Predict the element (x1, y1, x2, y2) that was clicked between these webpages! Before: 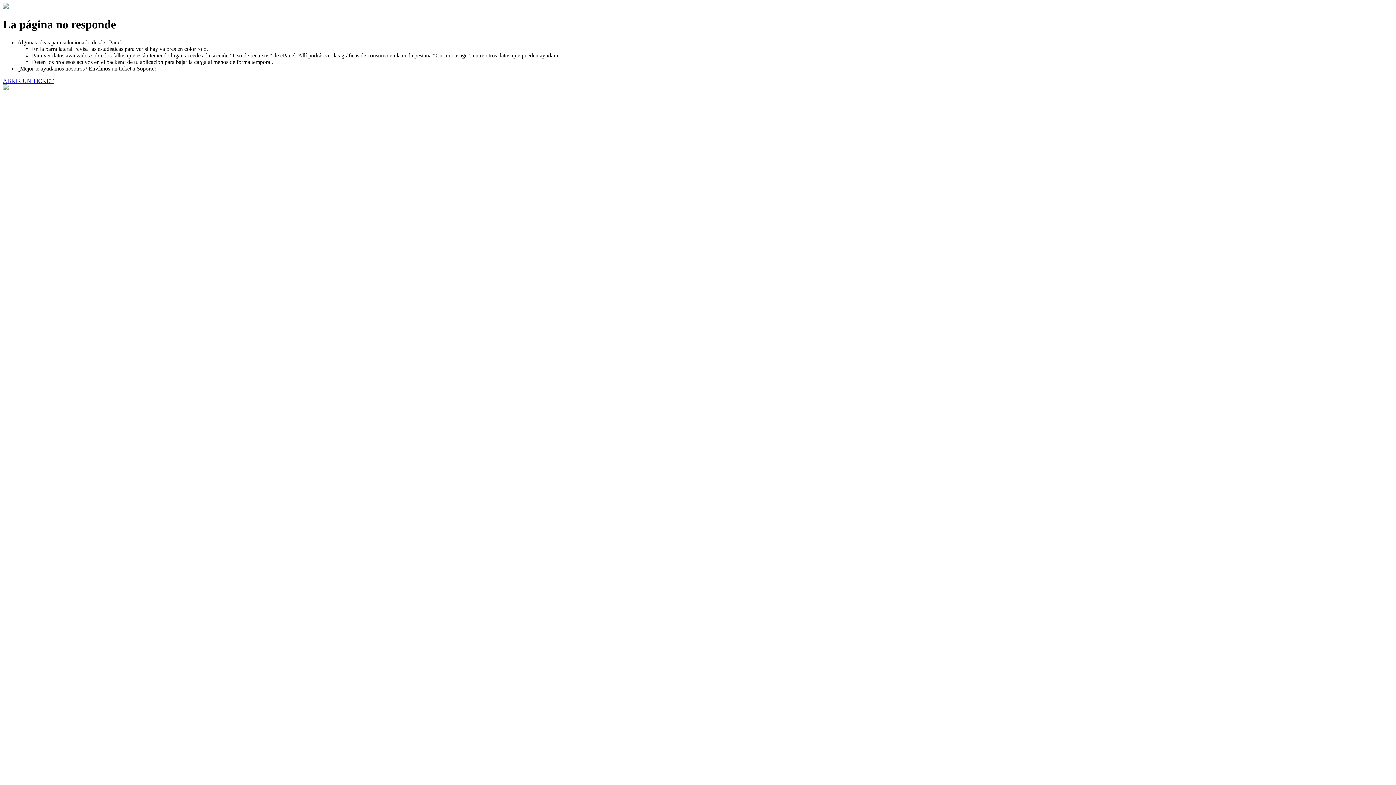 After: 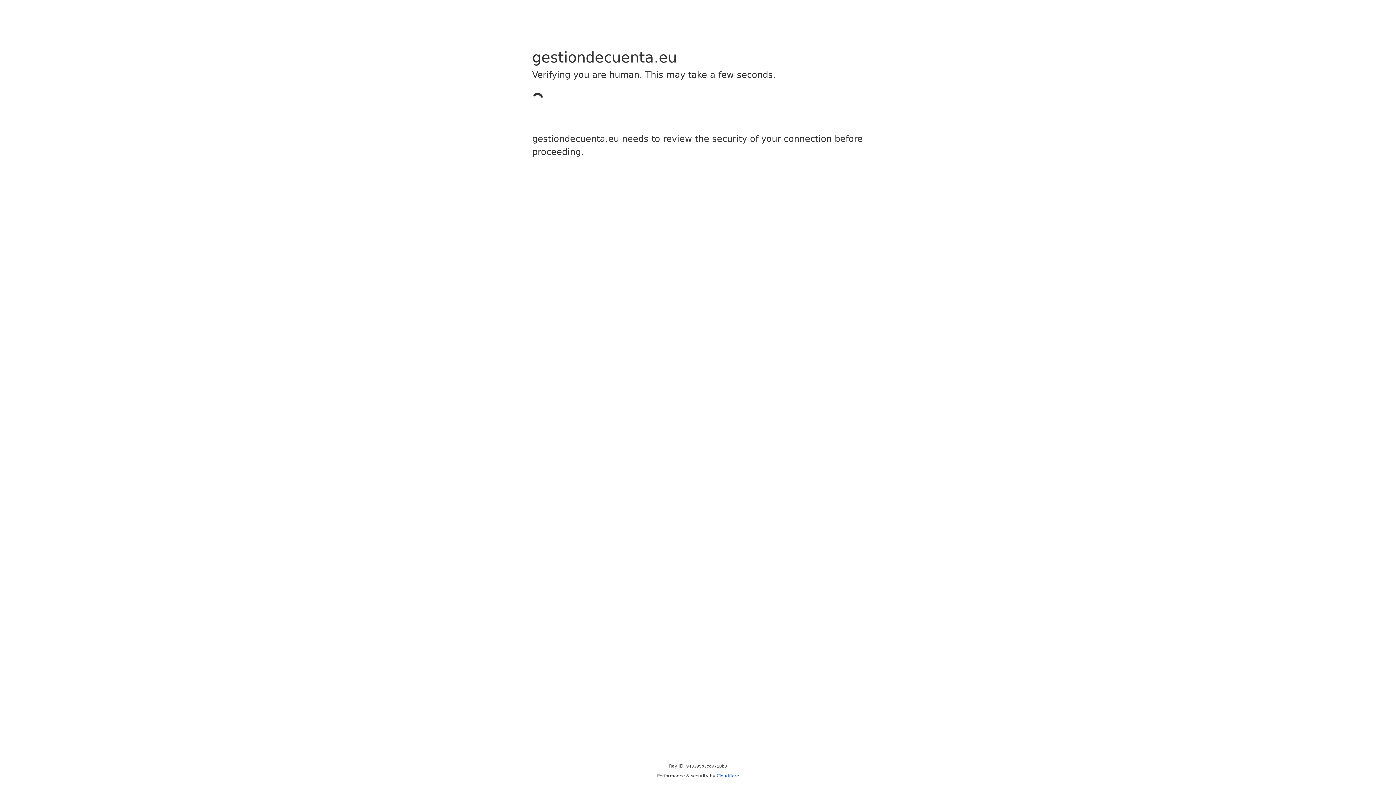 Action: bbox: (2, 77, 53, 83) label: ABRIR UN TICKET